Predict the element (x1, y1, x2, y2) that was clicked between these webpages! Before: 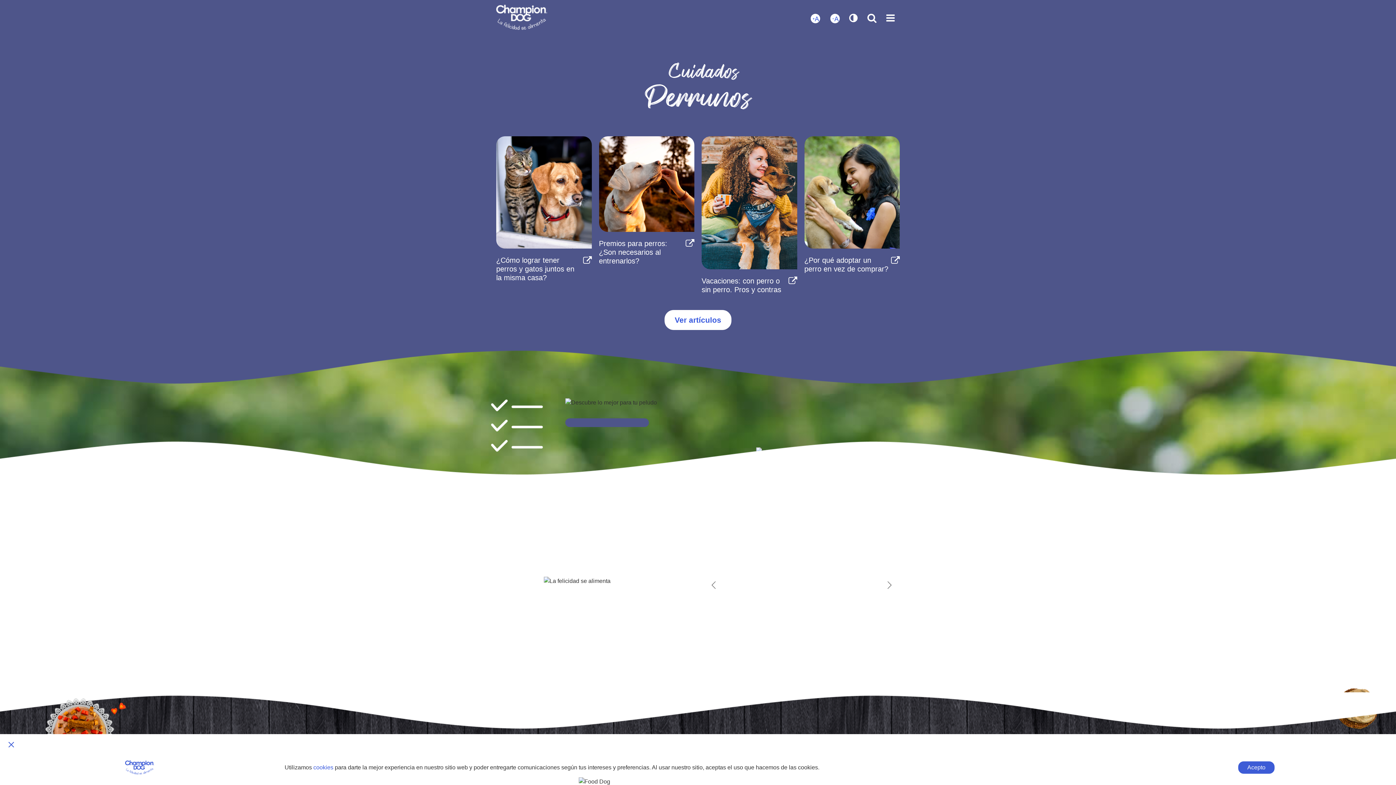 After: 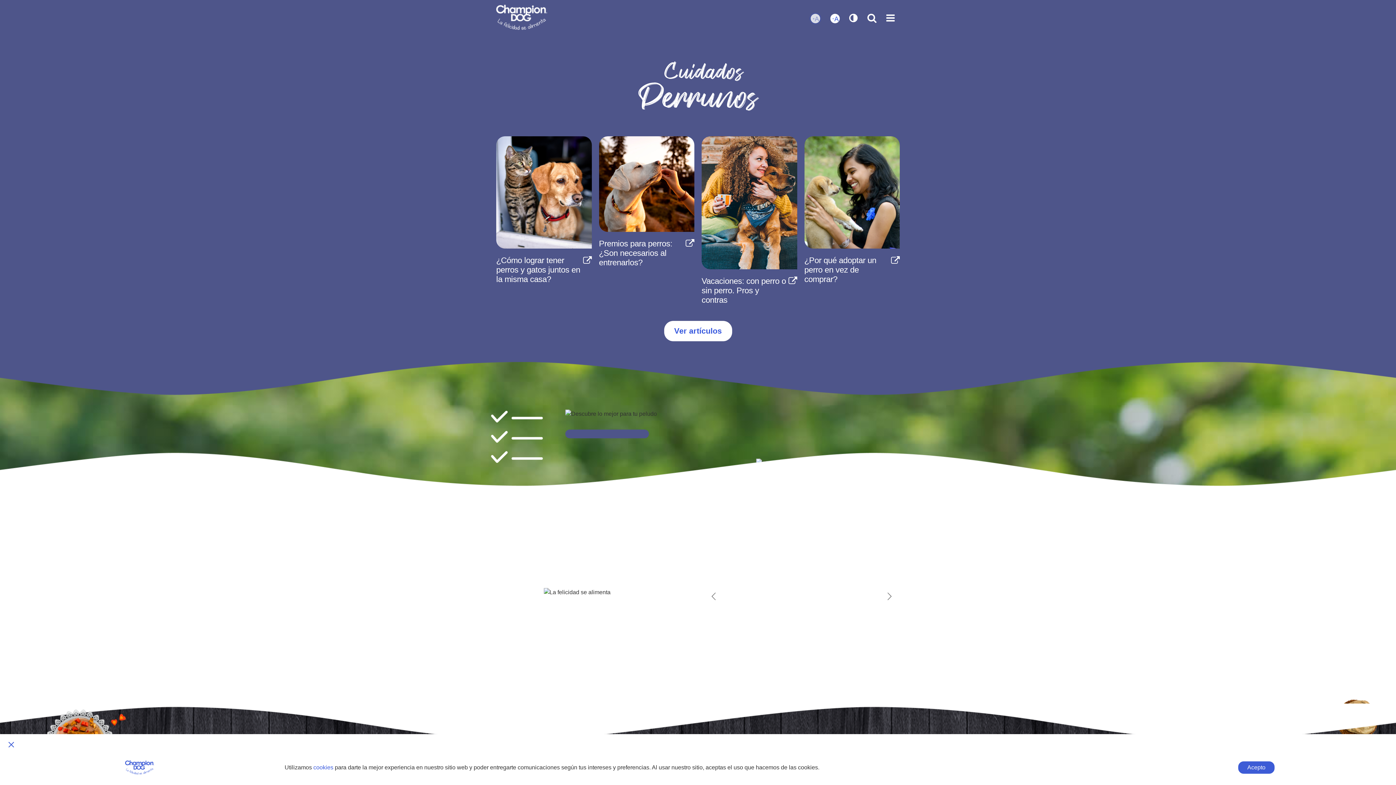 Action: label: Maximizar texto bbox: (810, 13, 820, 23)